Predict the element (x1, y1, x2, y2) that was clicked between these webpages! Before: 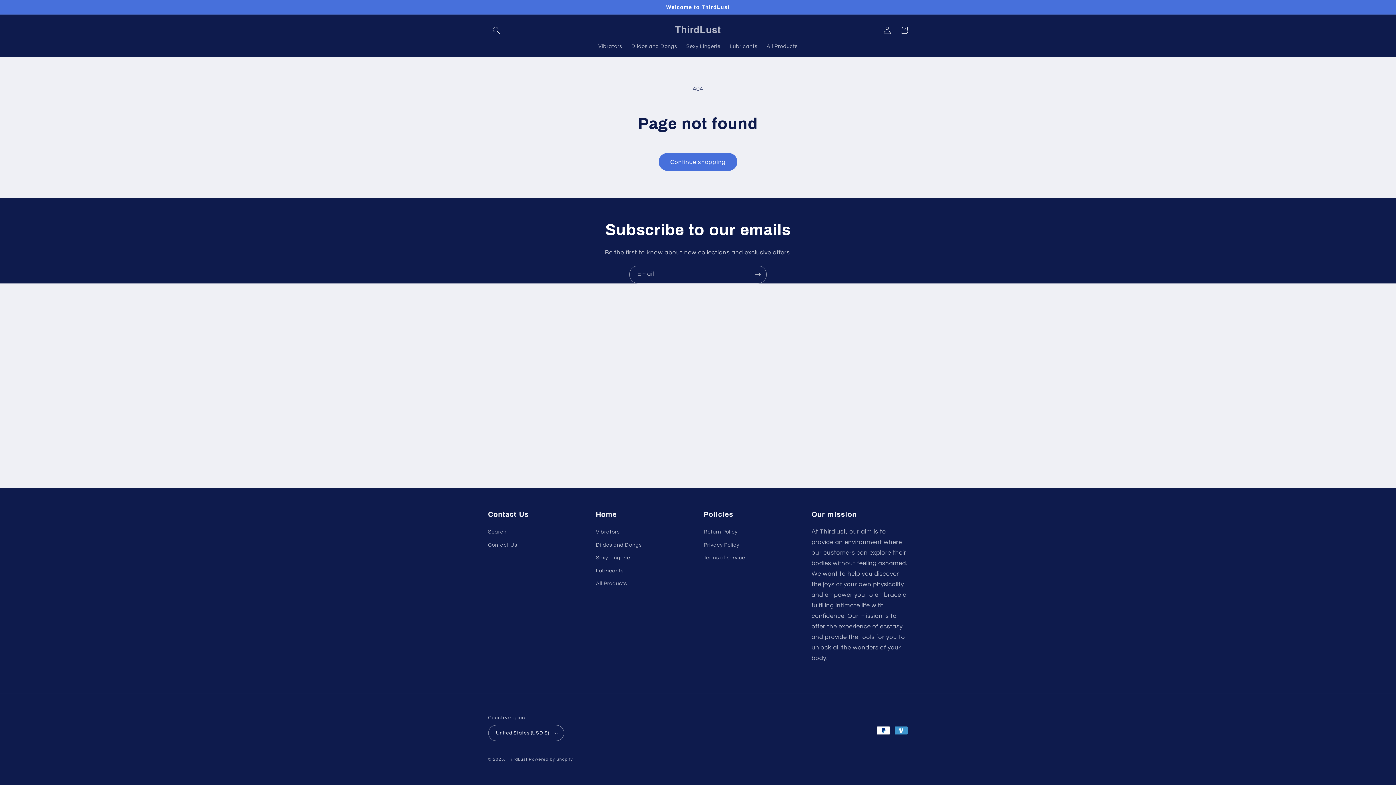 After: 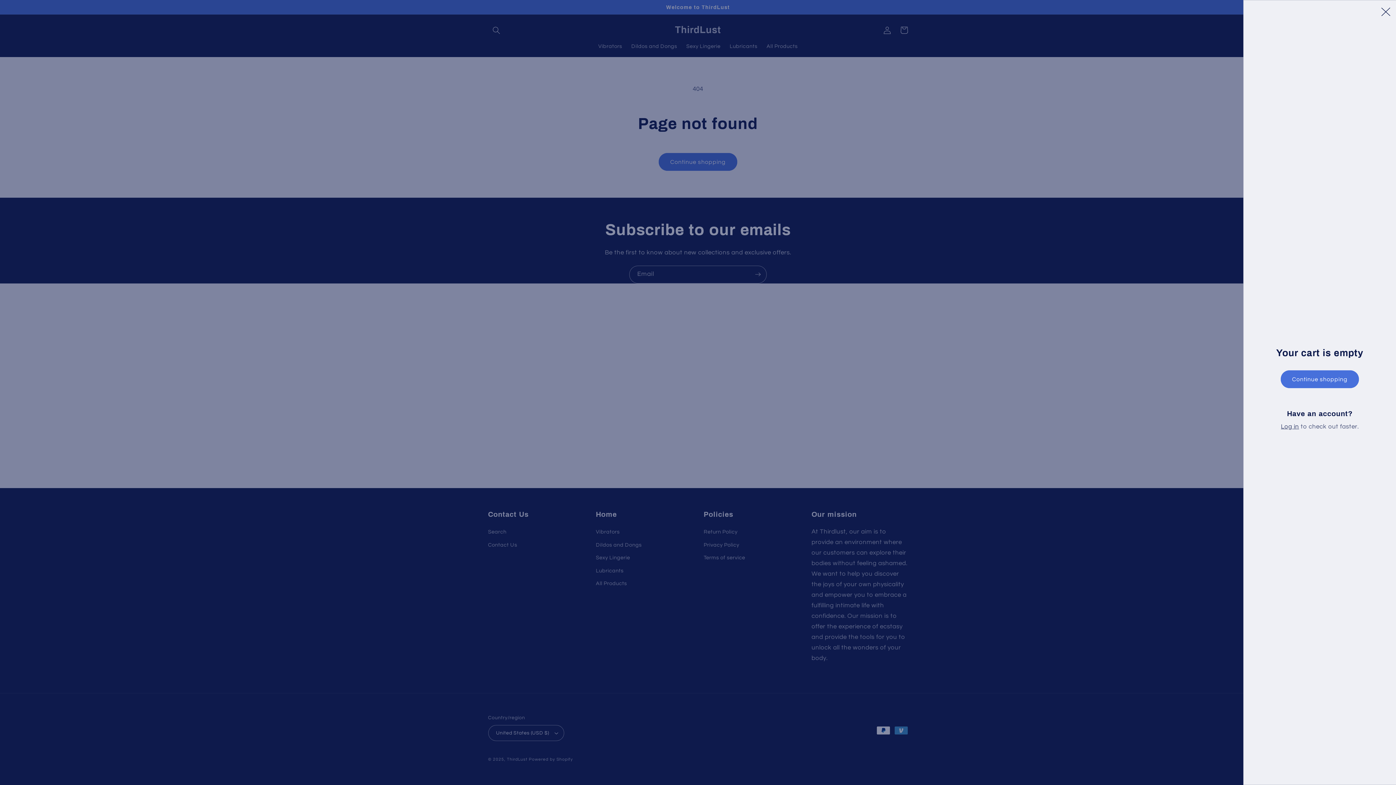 Action: bbox: (895, 21, 912, 38) label: Cart